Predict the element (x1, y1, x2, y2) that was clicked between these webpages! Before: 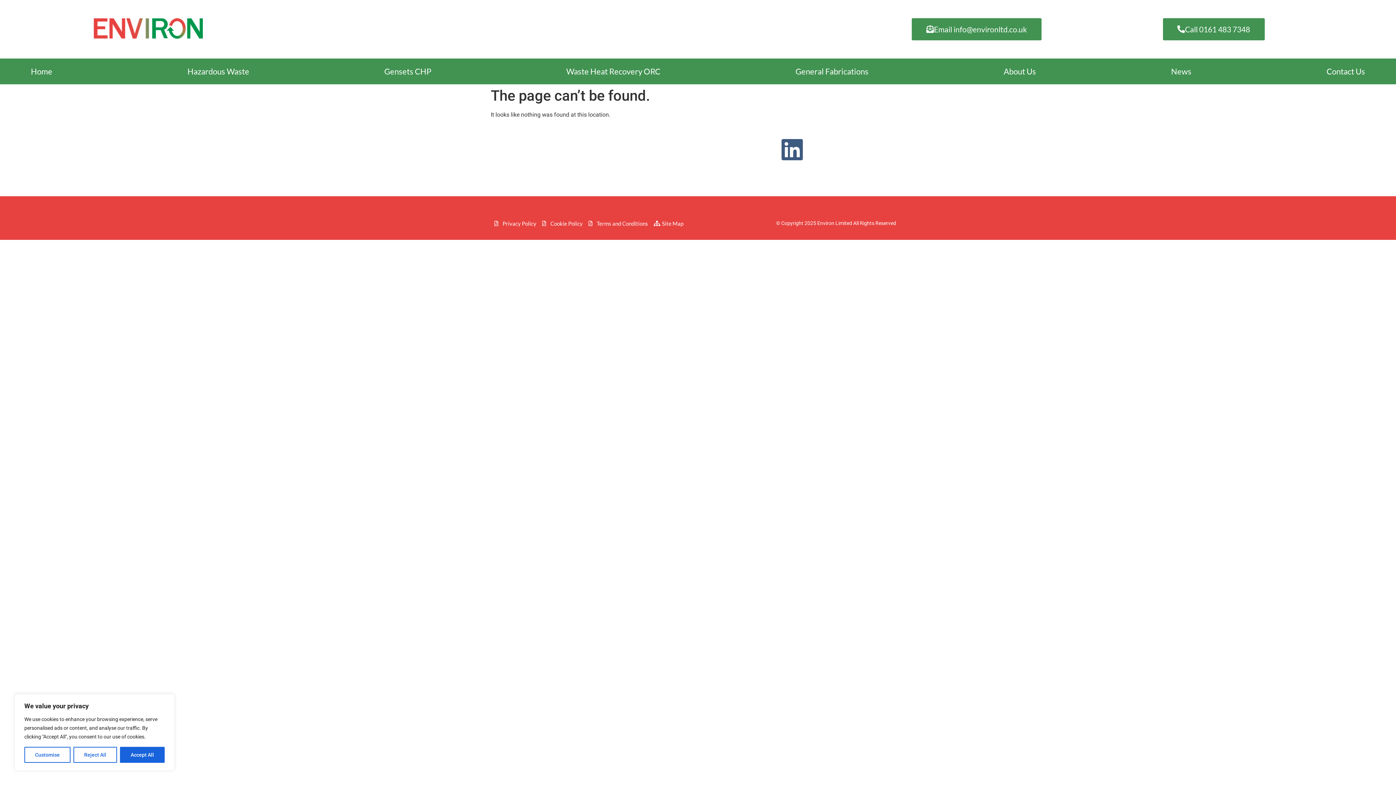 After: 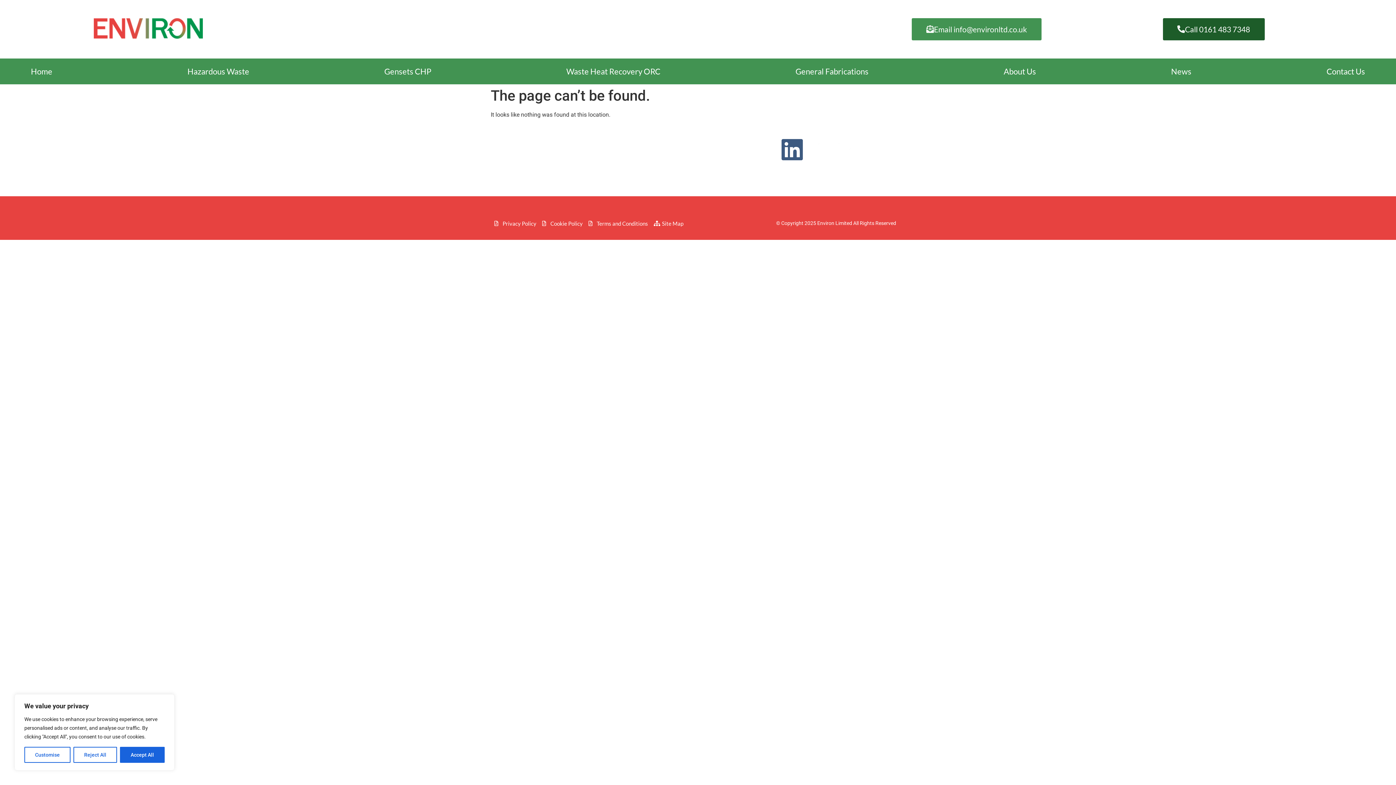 Action: bbox: (1163, 18, 1264, 40) label: Call 0161 483 7348